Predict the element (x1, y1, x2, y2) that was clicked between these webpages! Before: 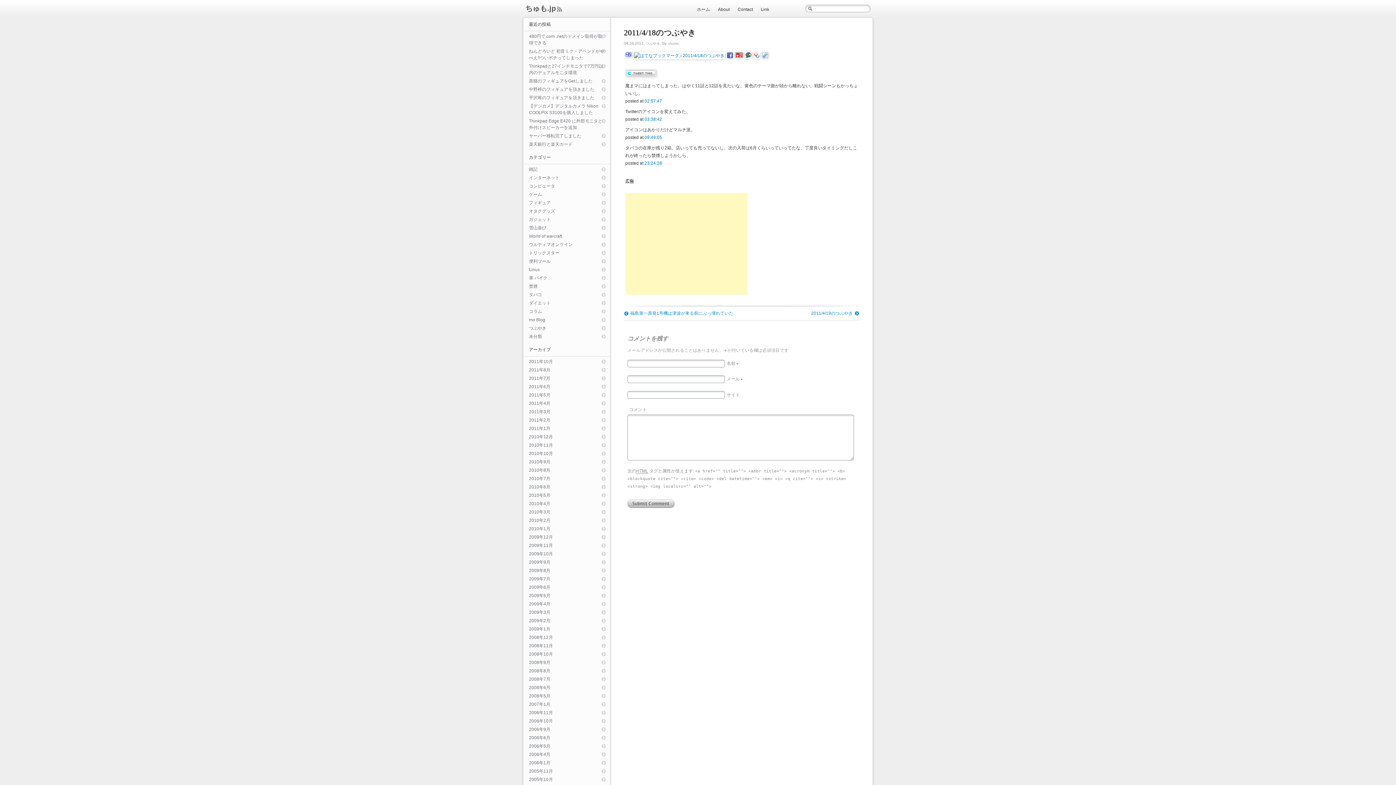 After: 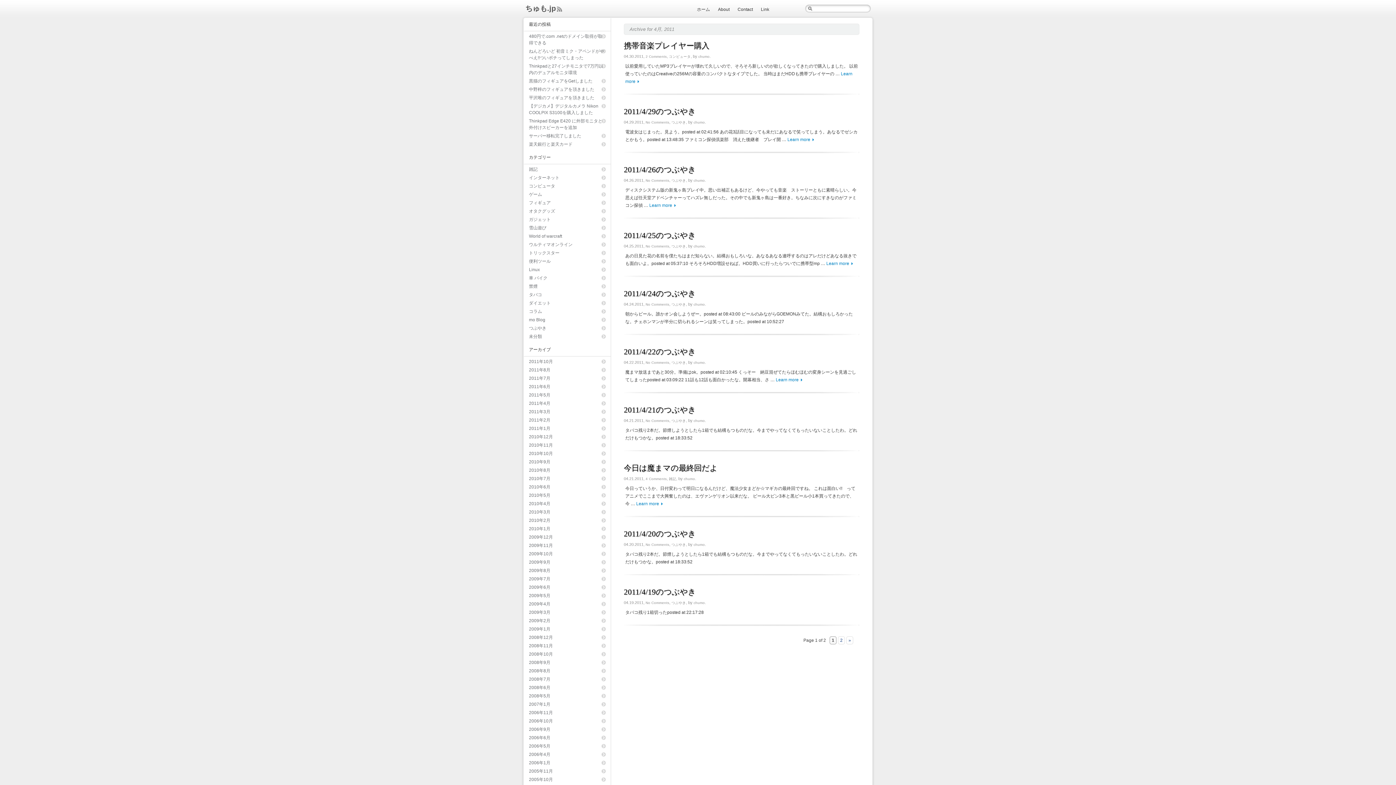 Action: bbox: (529, 400, 606, 406) label: 2011年4月